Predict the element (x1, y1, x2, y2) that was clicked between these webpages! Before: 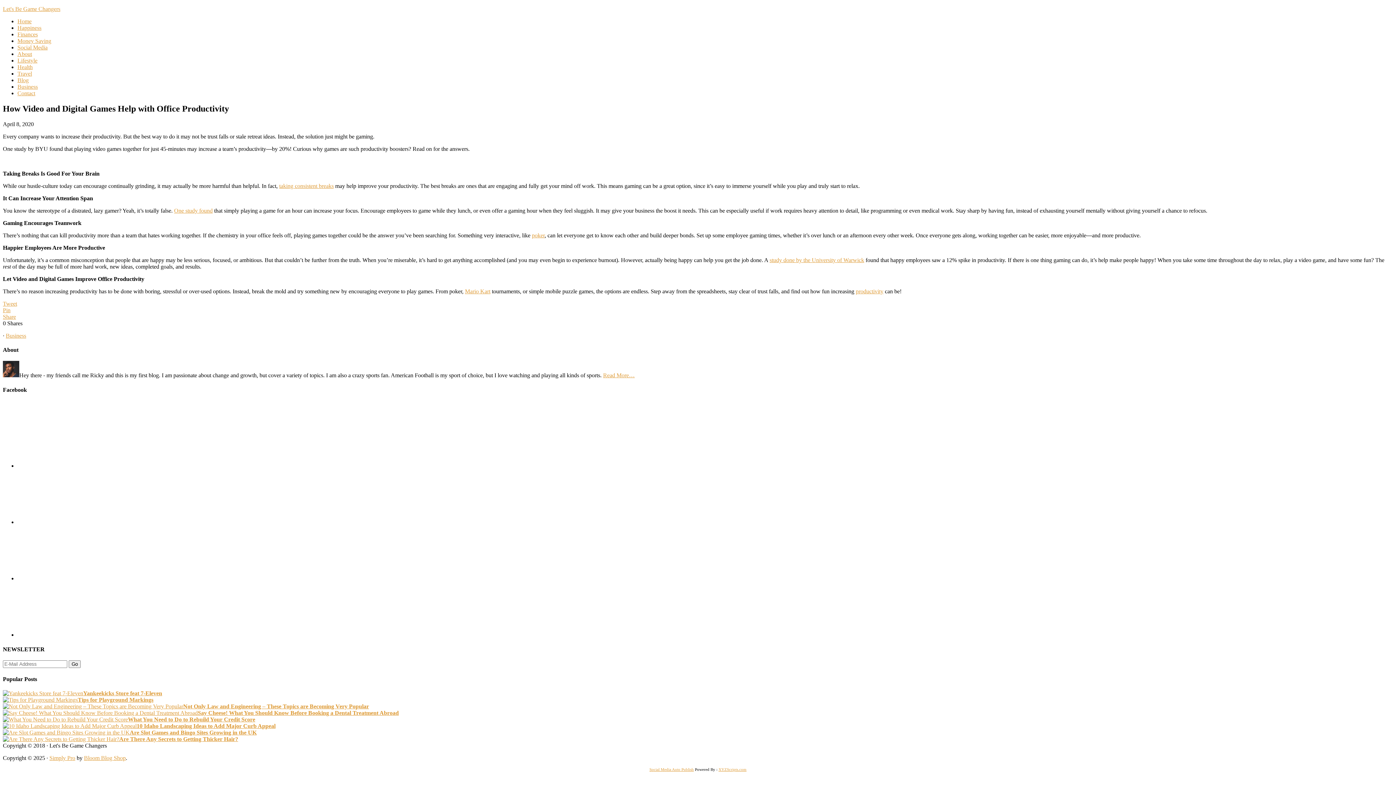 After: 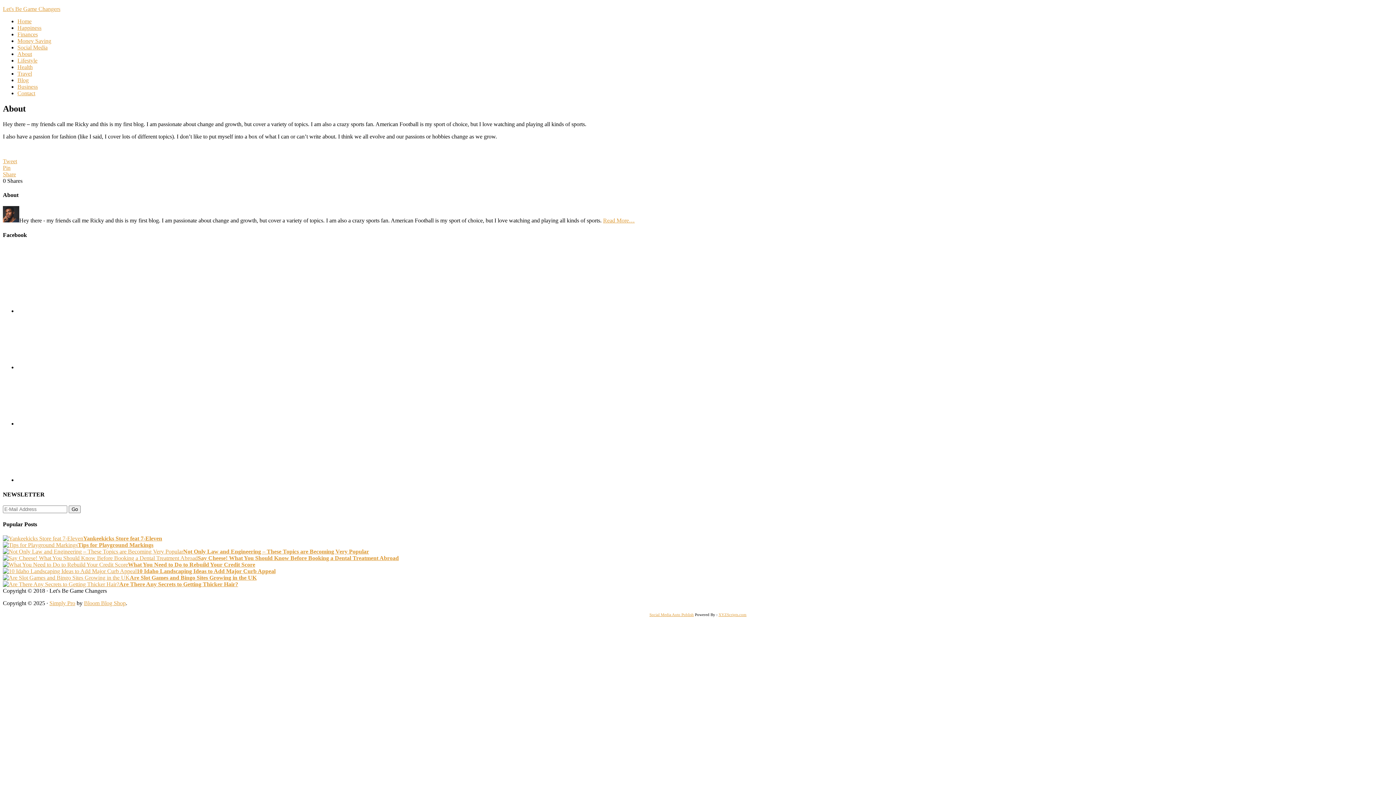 Action: label: About bbox: (17, 50, 32, 57)